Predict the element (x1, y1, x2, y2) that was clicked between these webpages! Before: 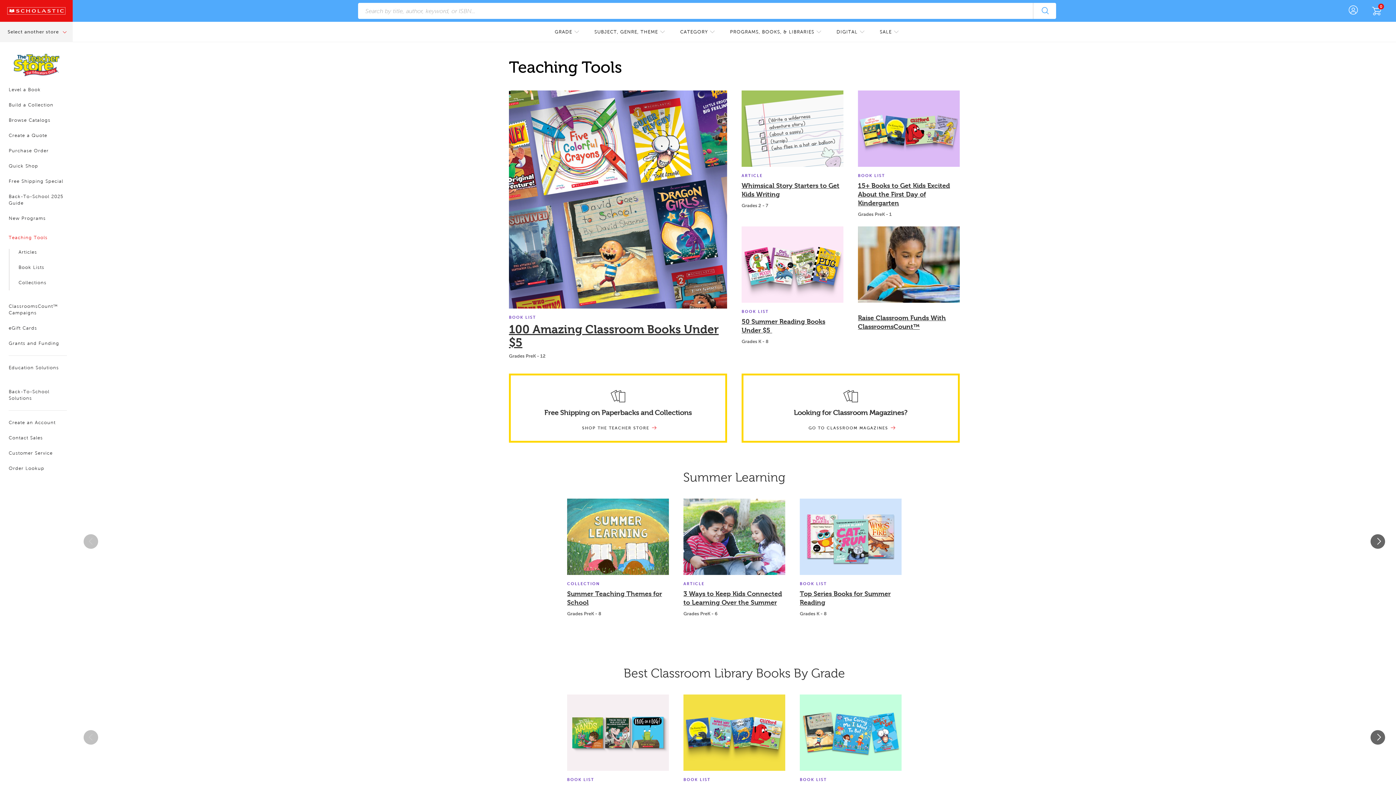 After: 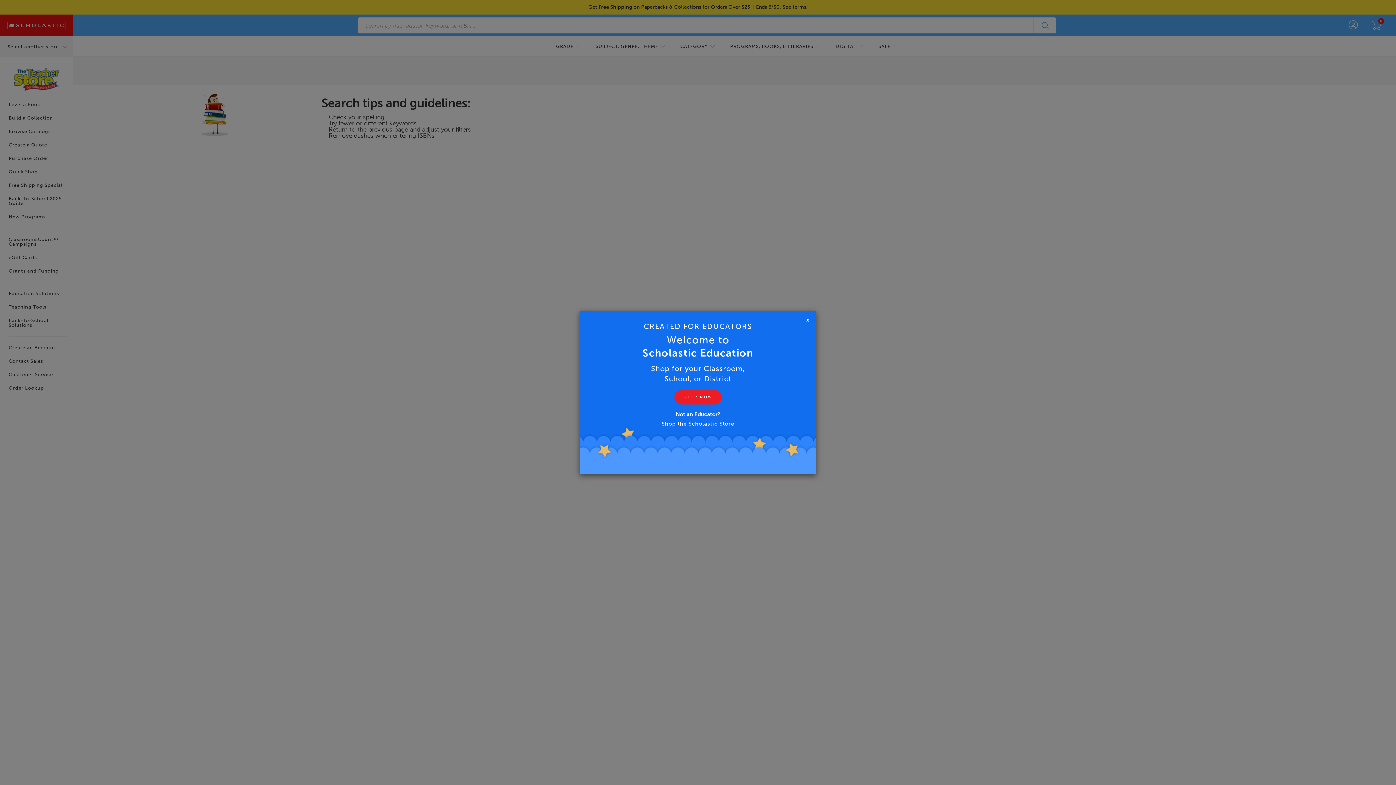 Action: bbox: (1033, 2, 1056, 18) label: Search